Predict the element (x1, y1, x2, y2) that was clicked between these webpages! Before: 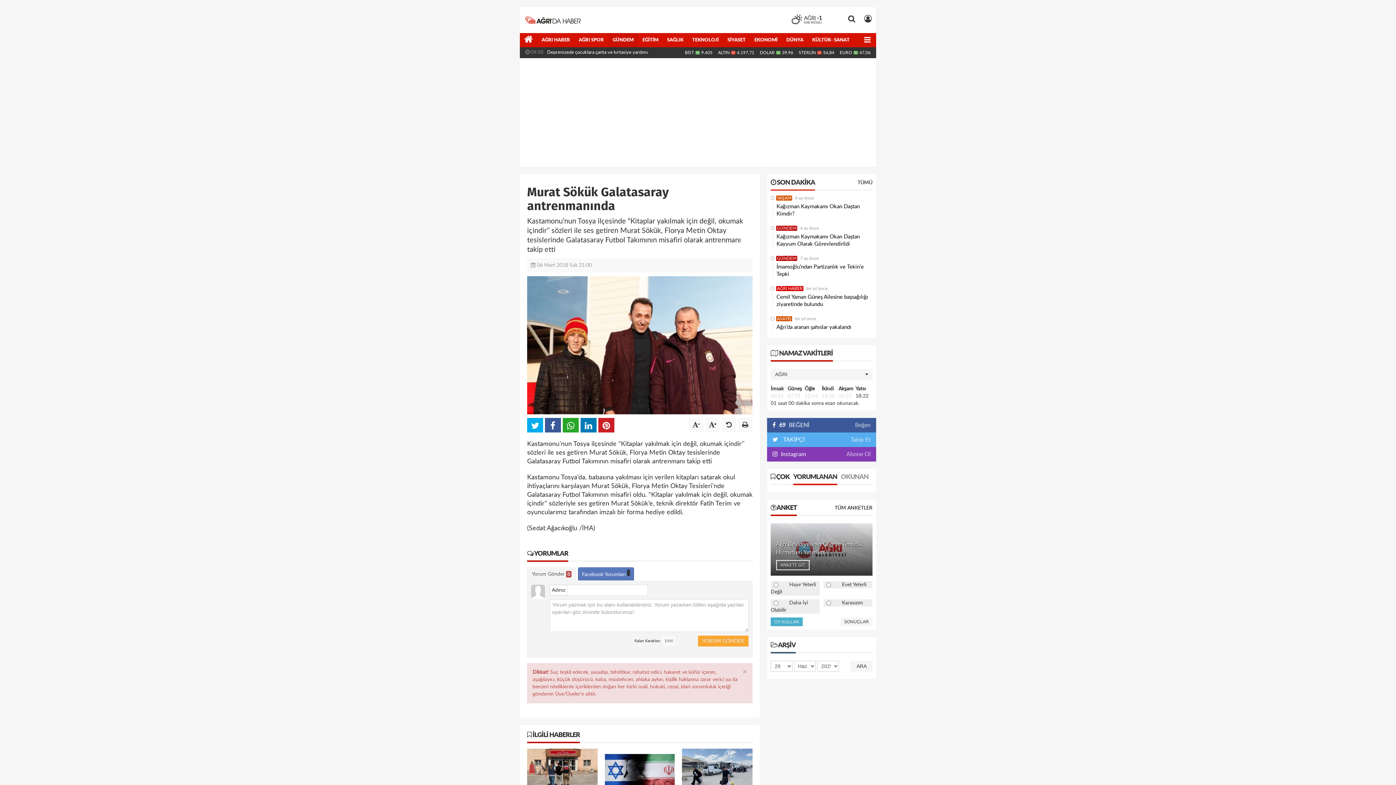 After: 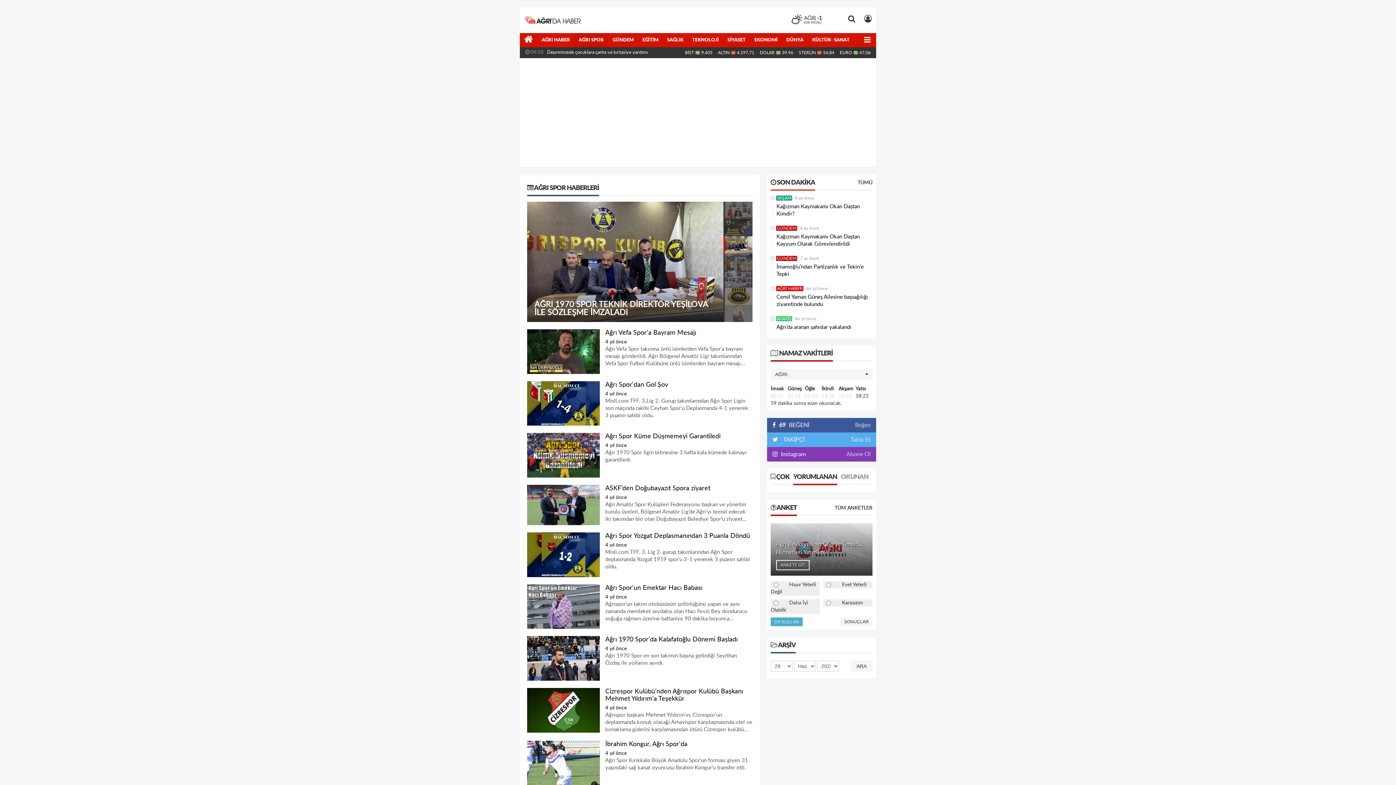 Action: label: AĞRI SPOR bbox: (574, 33, 608, 47)